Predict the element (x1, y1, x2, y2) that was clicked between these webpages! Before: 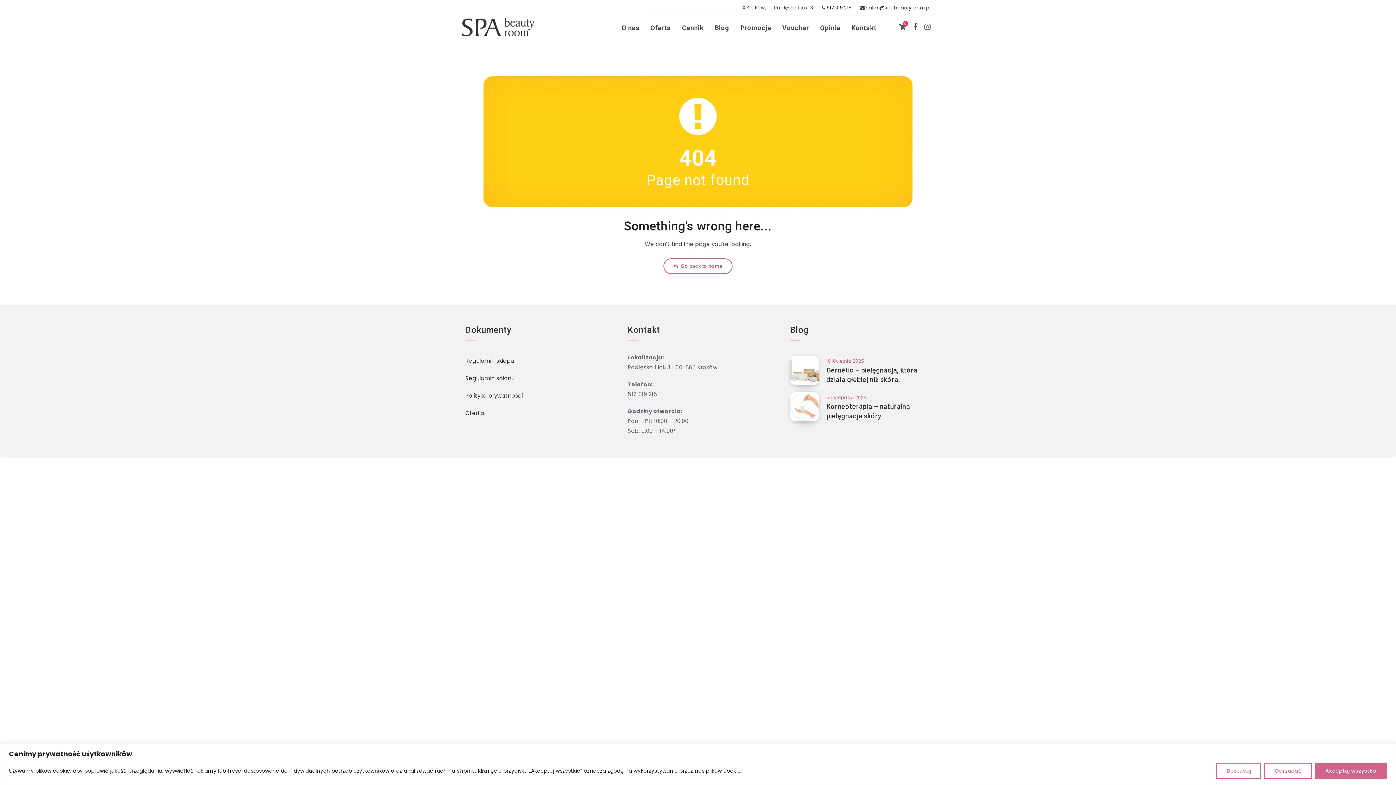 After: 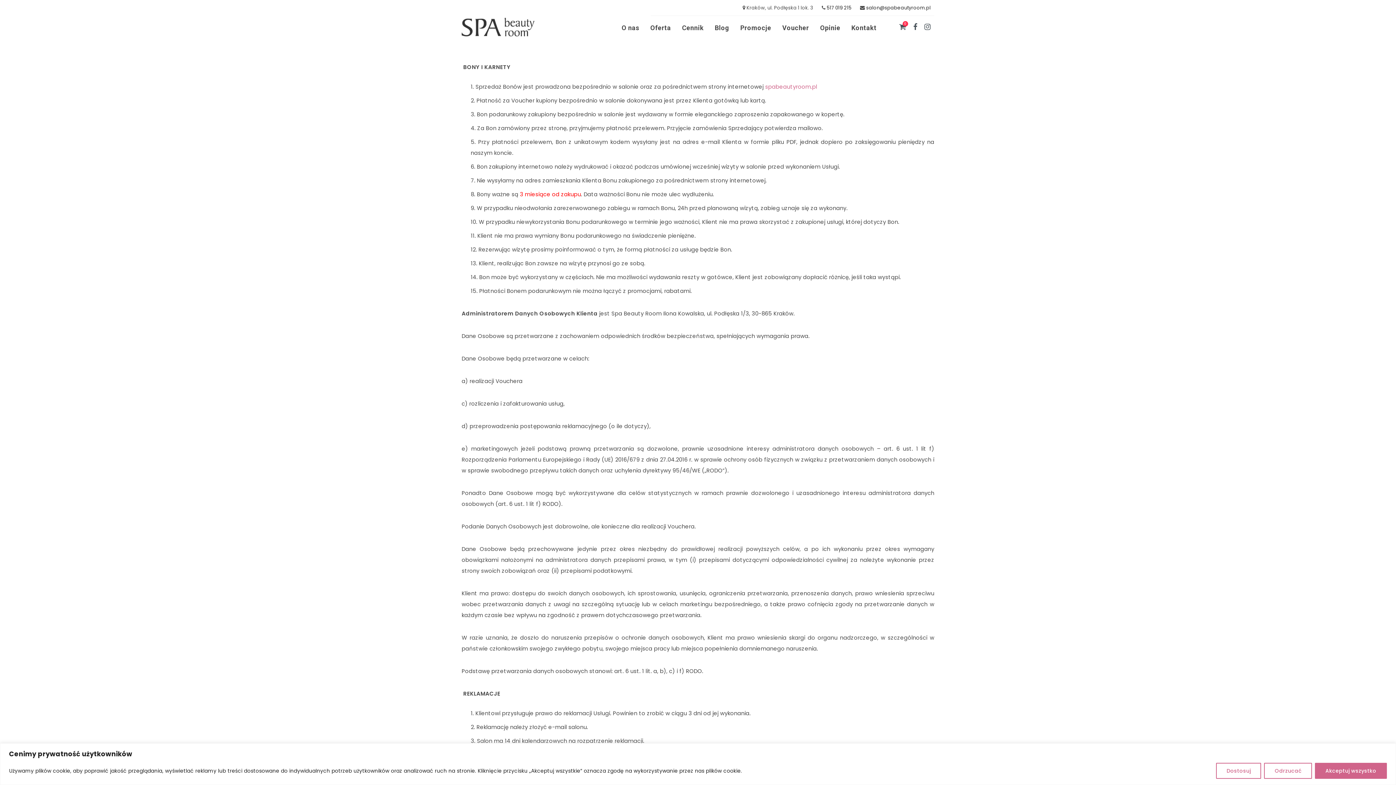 Action: label: Regulamin sklepu bbox: (465, 357, 514, 365)